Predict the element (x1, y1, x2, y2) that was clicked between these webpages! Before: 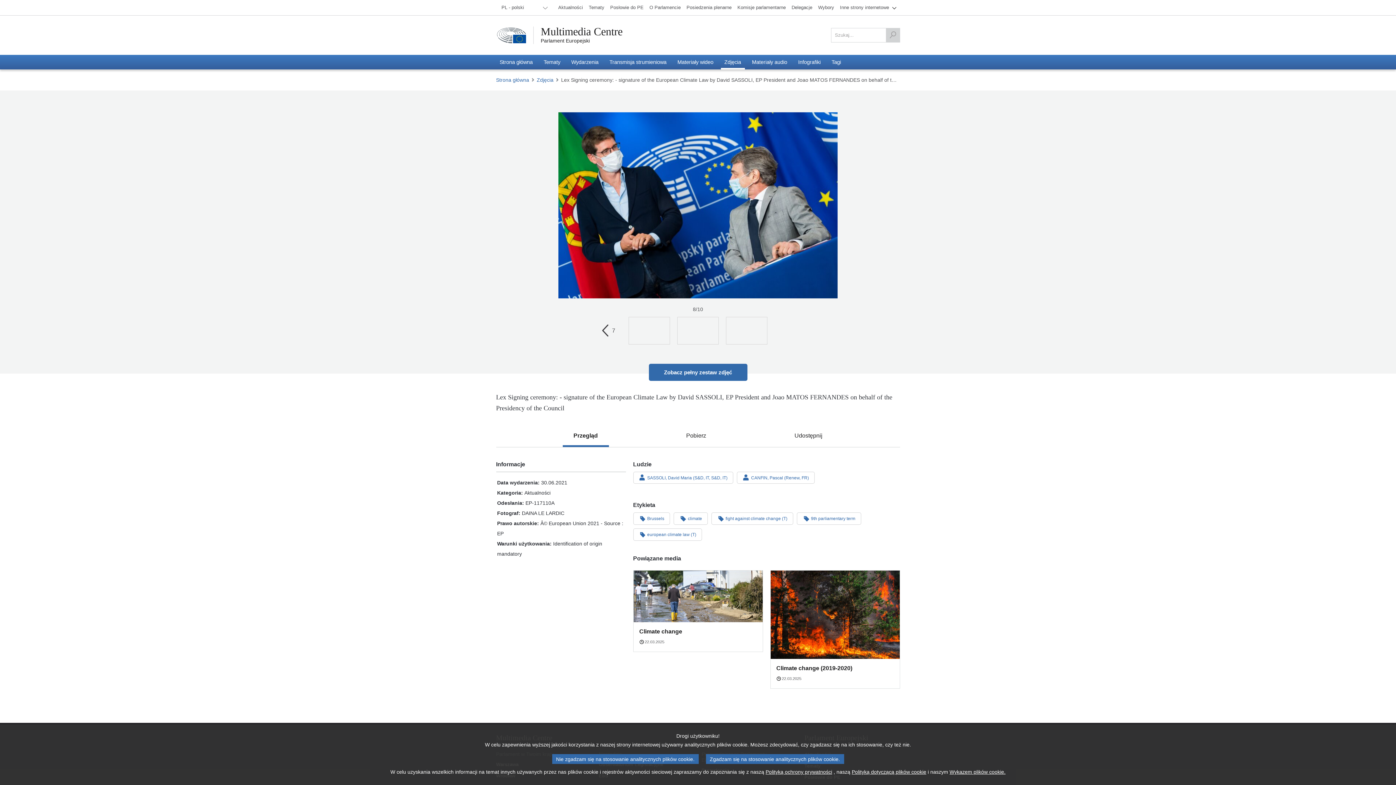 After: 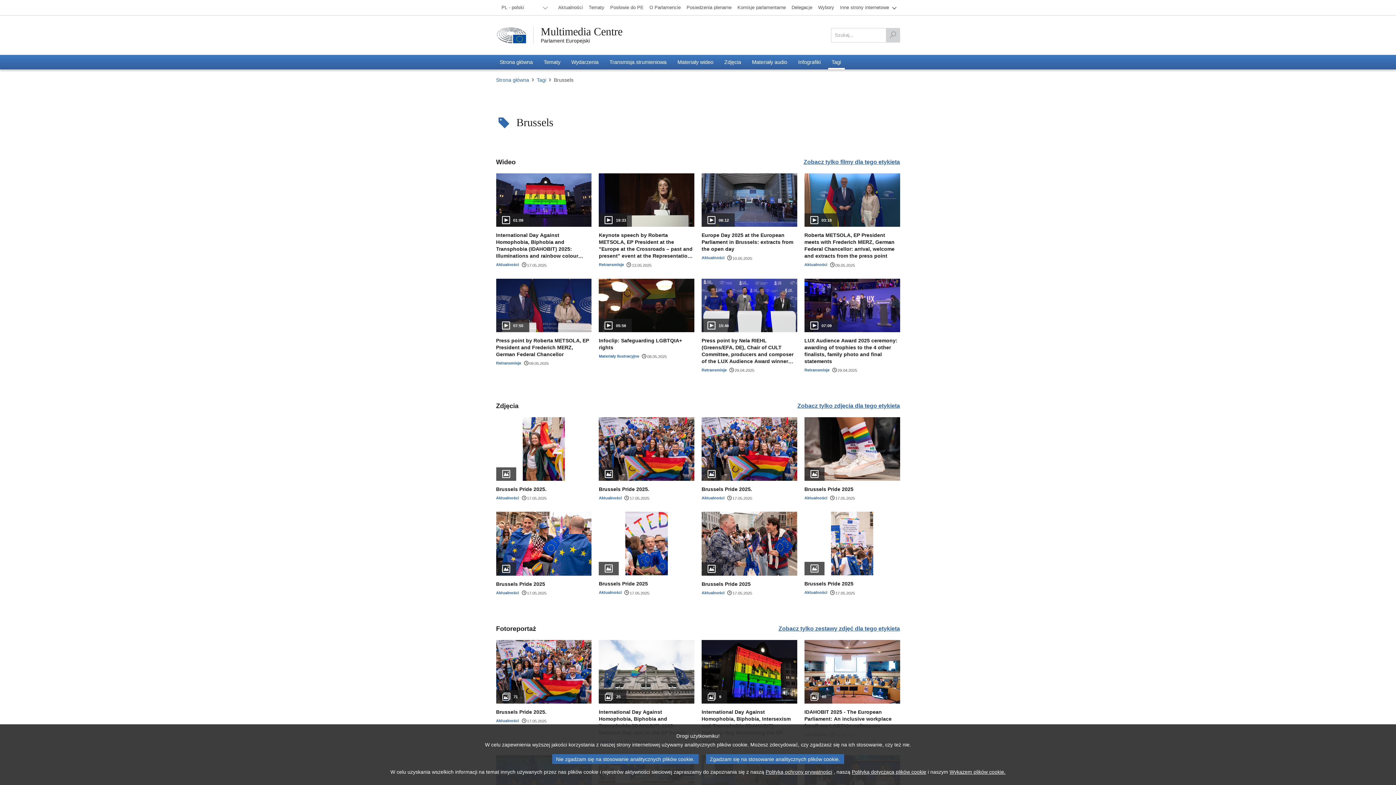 Action: label: Brussels bbox: (633, 512, 670, 525)